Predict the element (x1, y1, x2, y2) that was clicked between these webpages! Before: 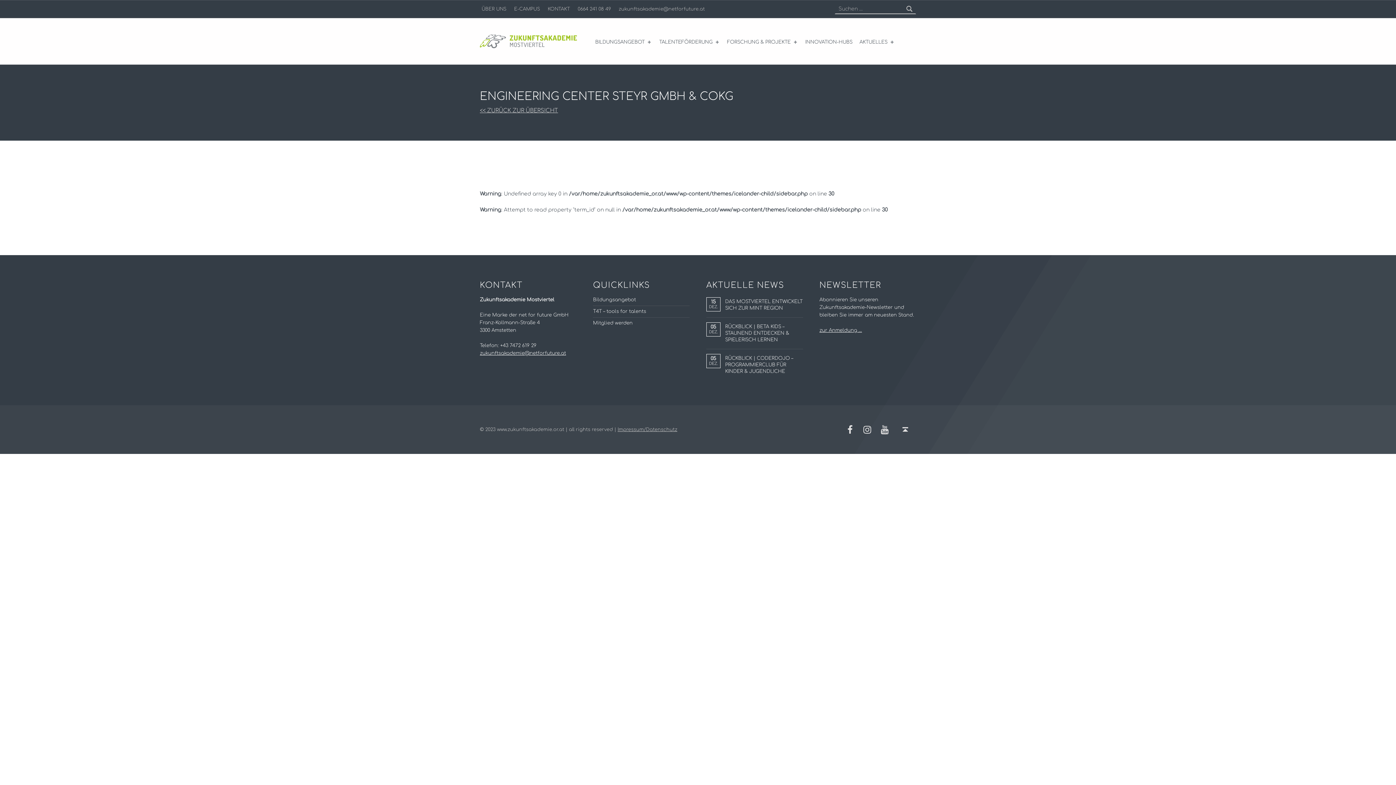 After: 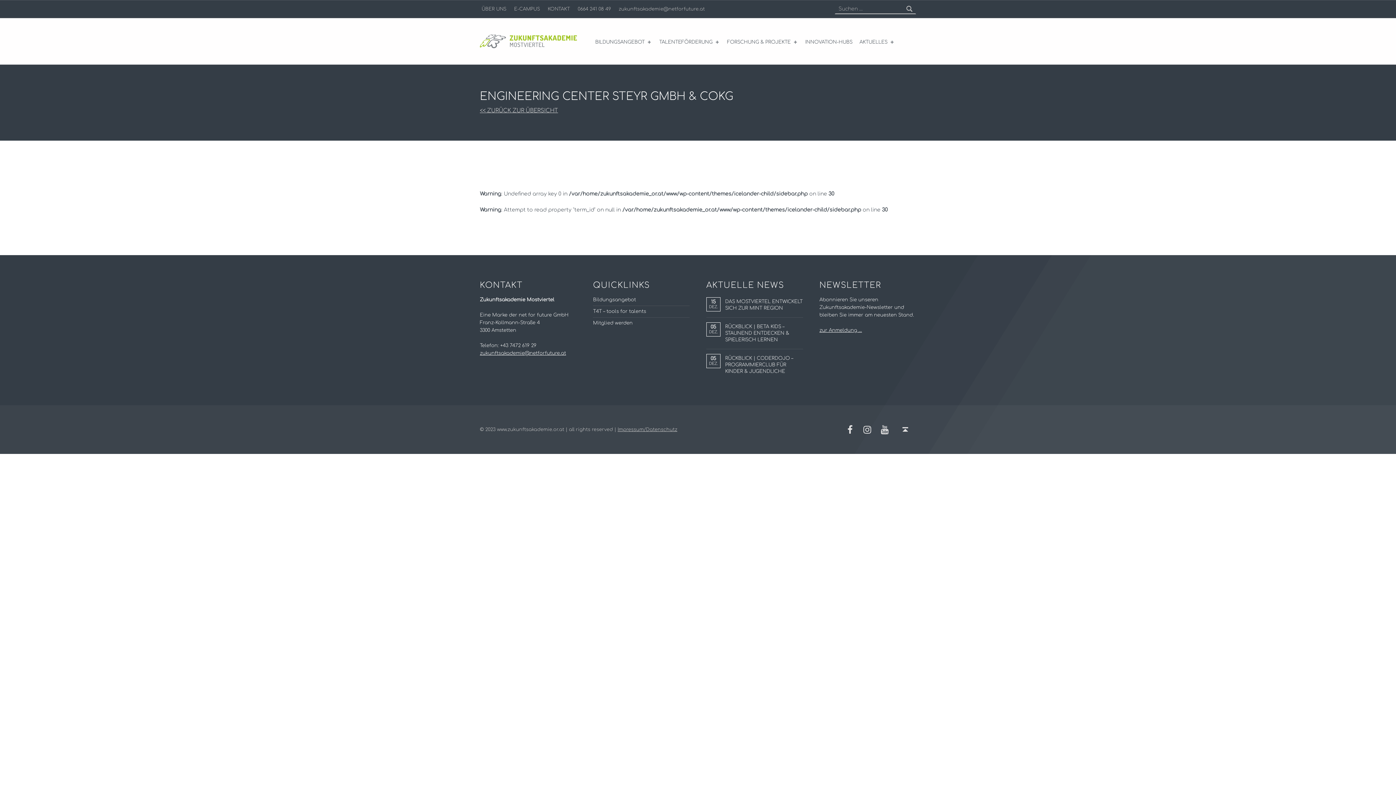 Action: bbox: (895, 422, 915, 437) label: Back to top ↑